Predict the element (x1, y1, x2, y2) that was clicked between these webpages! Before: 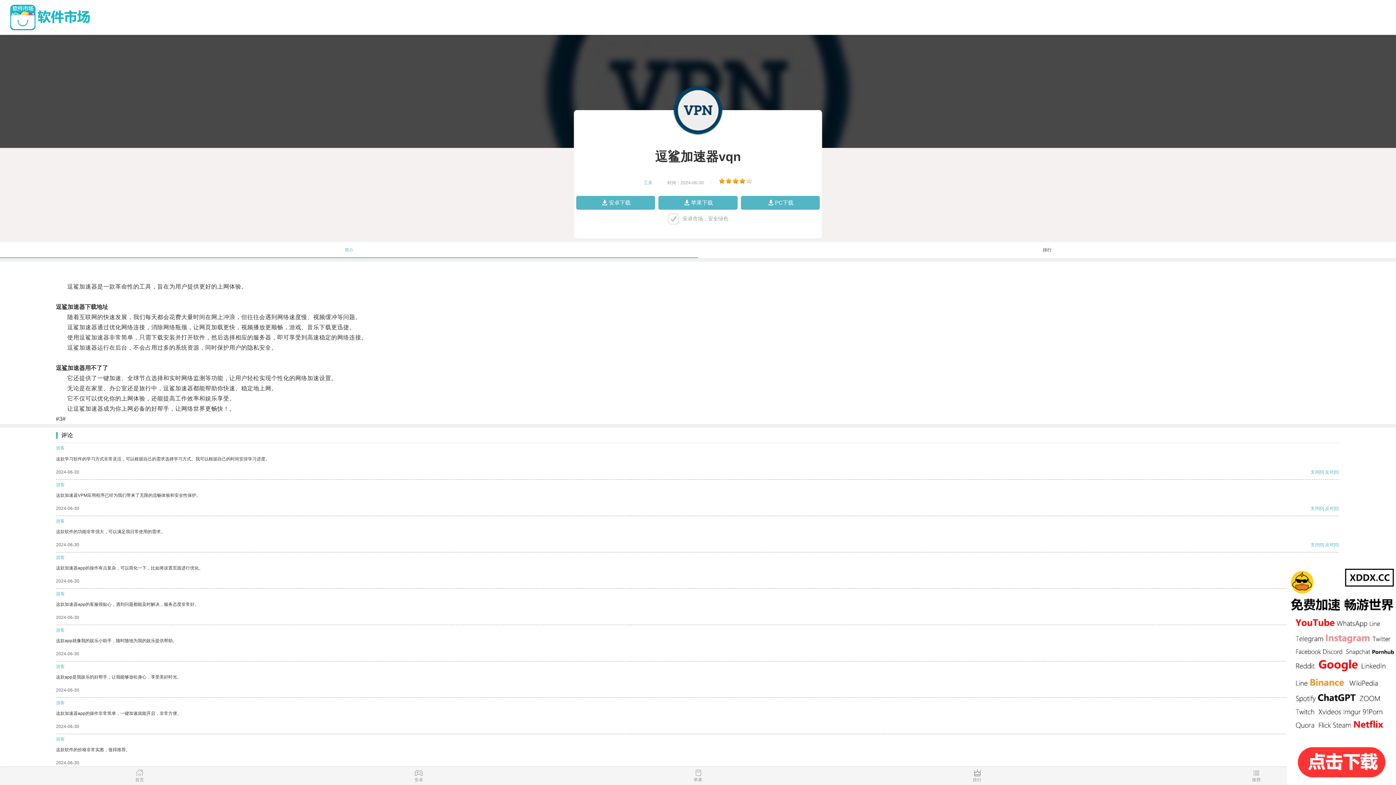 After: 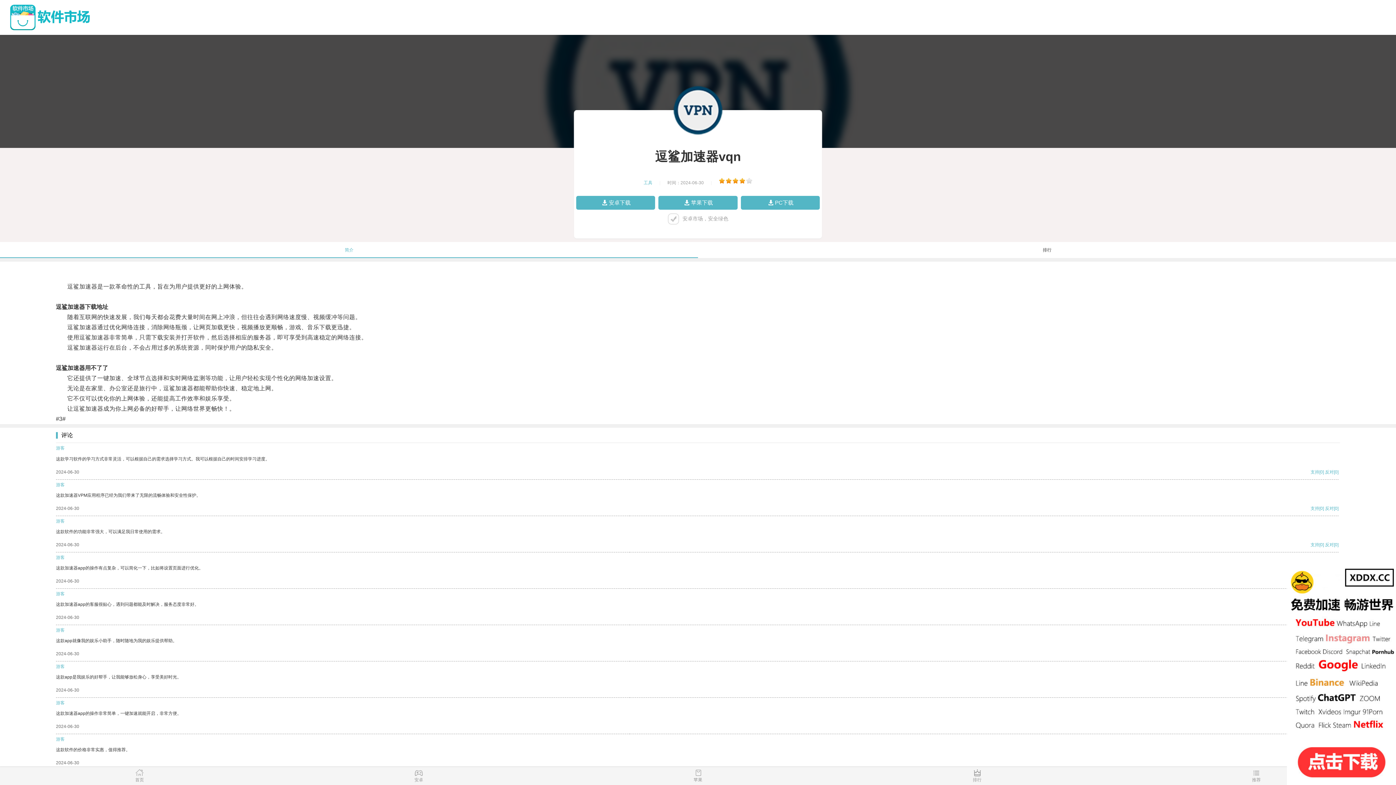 Action: label: 支持 bbox: (1310, 469, 1319, 474)